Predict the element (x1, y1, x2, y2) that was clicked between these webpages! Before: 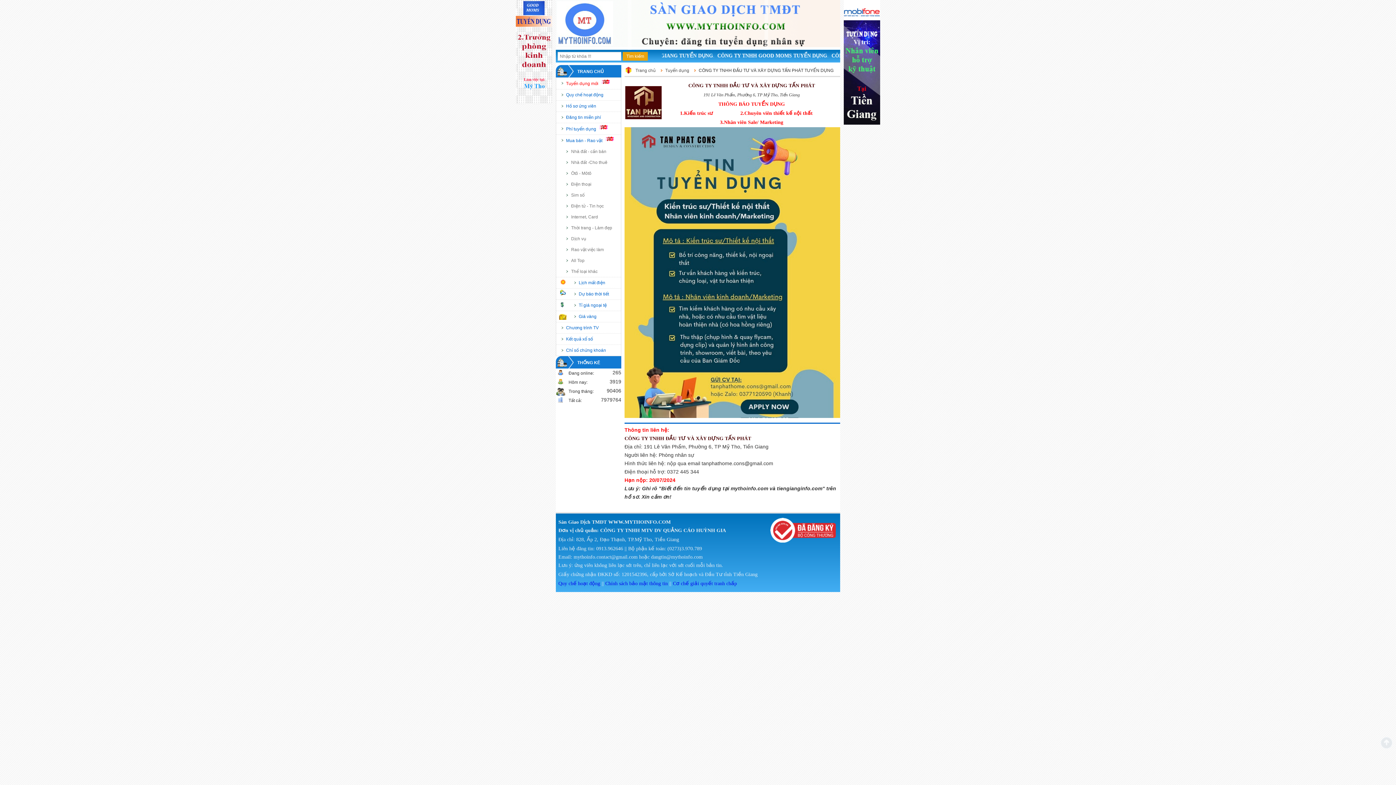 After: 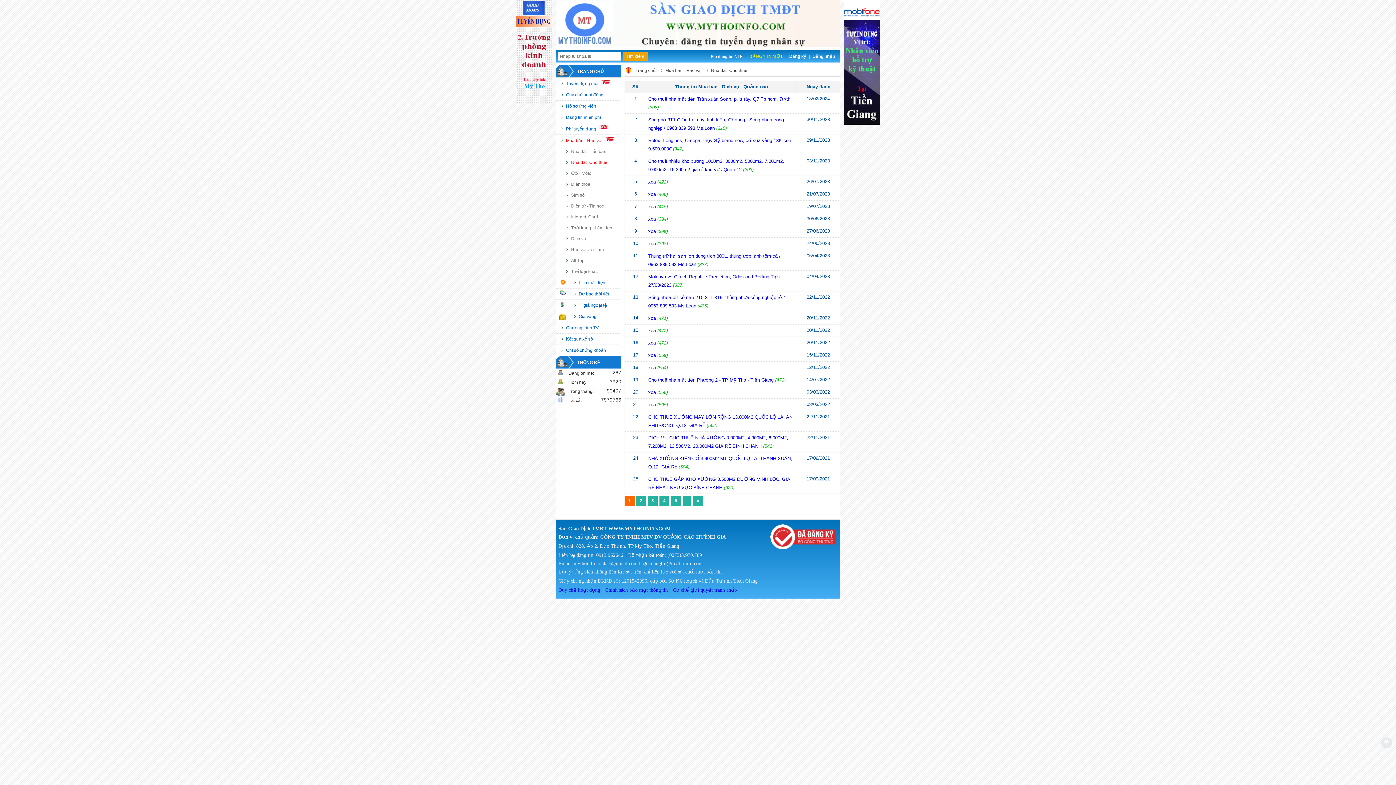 Action: bbox: (556, 157, 621, 168) label: Nhà đất -Cho thuê